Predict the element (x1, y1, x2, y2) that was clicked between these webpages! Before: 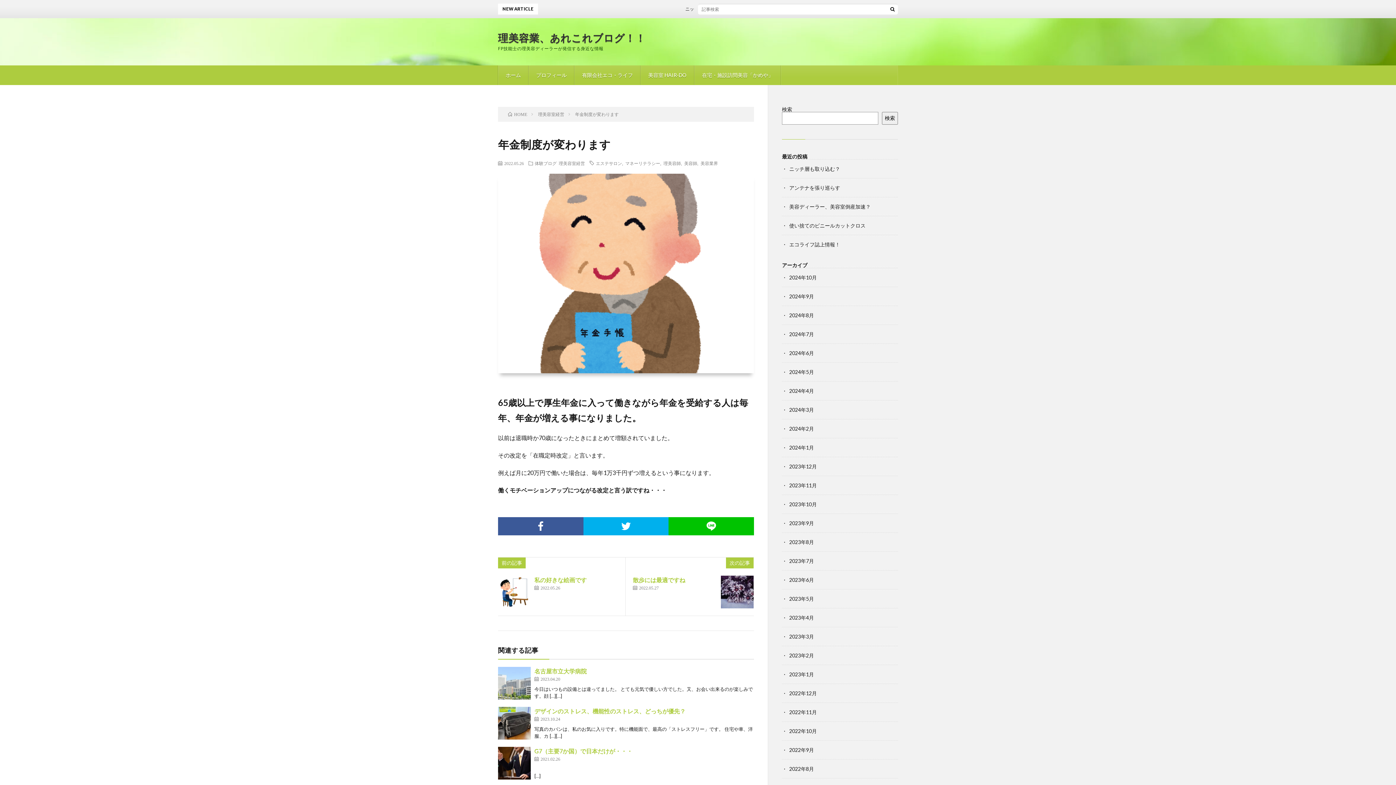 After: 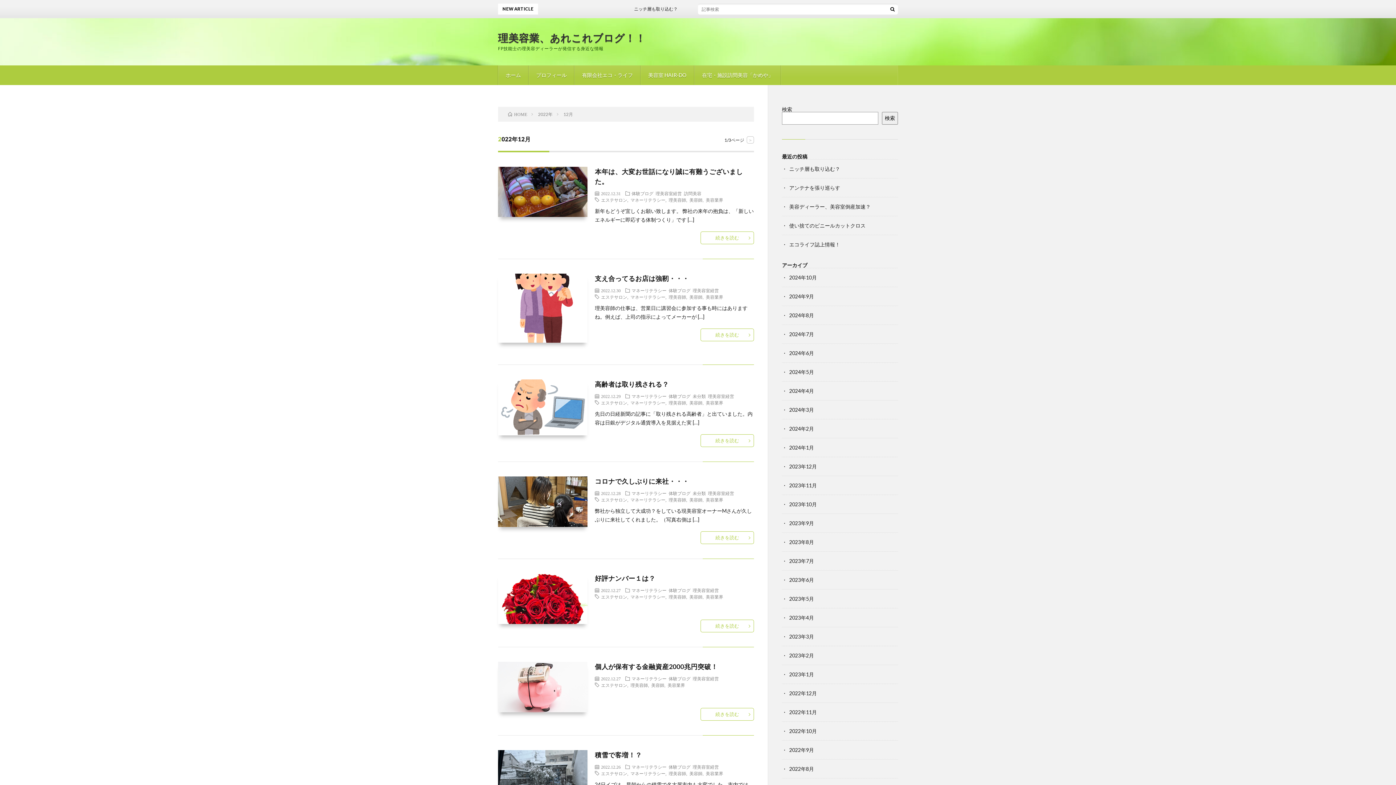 Action: bbox: (789, 690, 817, 696) label: 2022年12月